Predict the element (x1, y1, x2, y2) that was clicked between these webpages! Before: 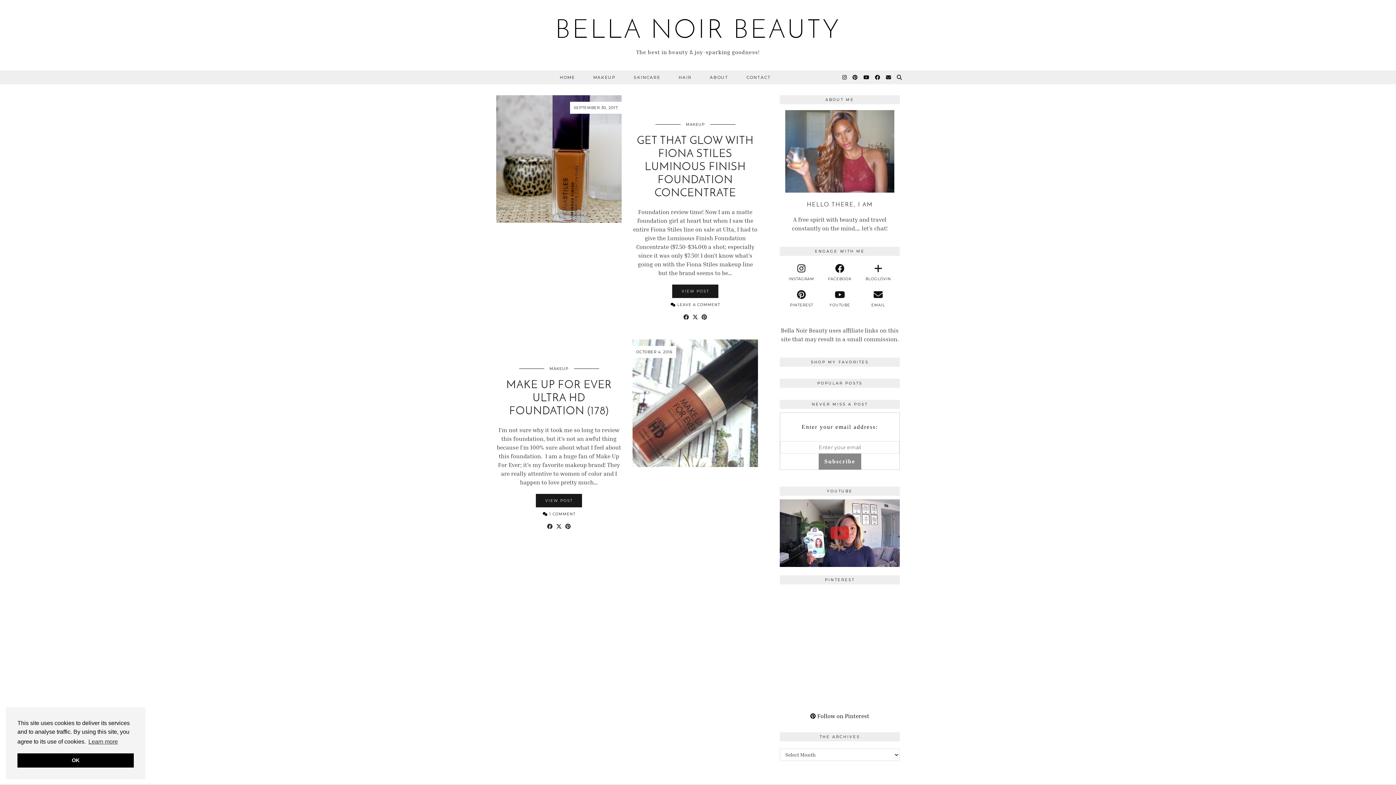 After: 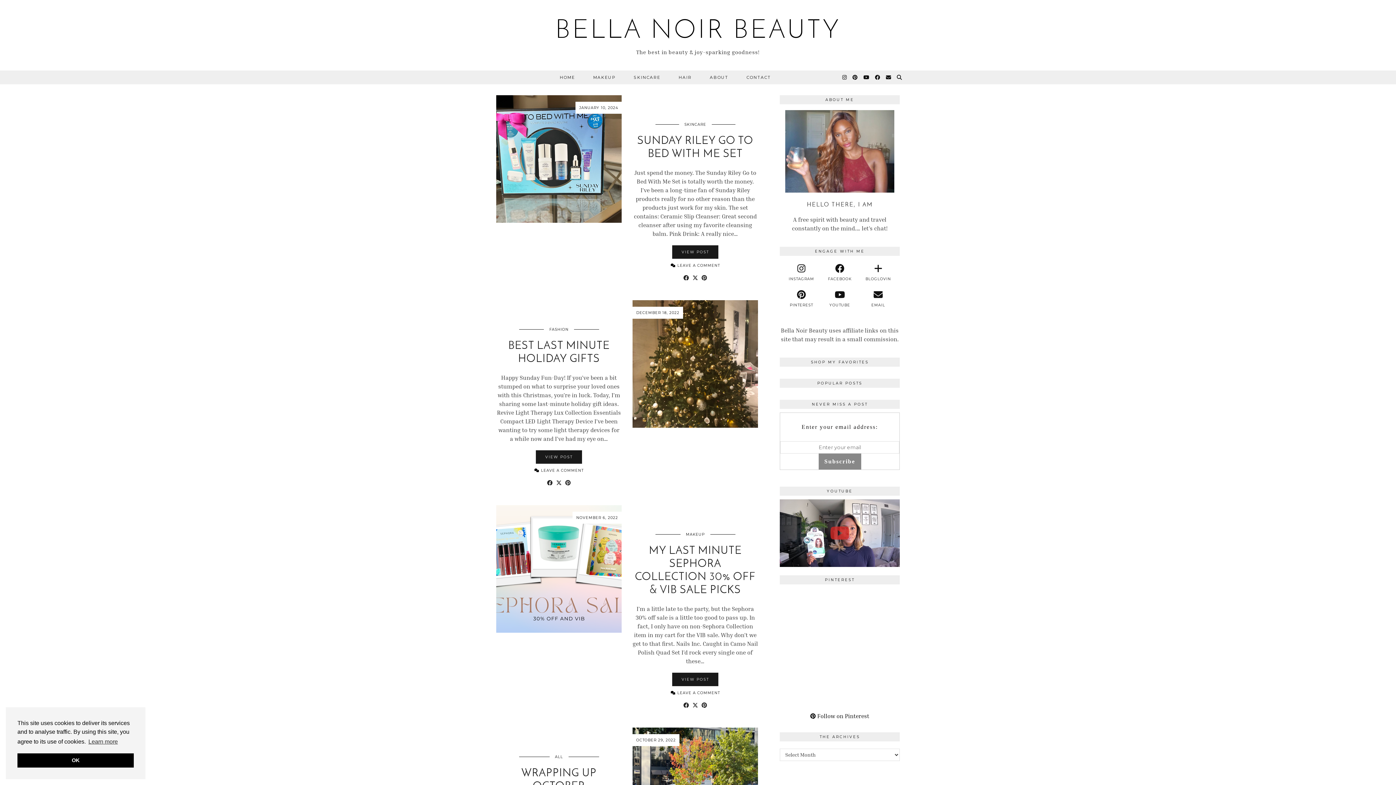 Action: label: SKINCARE bbox: (624, 70, 669, 84)